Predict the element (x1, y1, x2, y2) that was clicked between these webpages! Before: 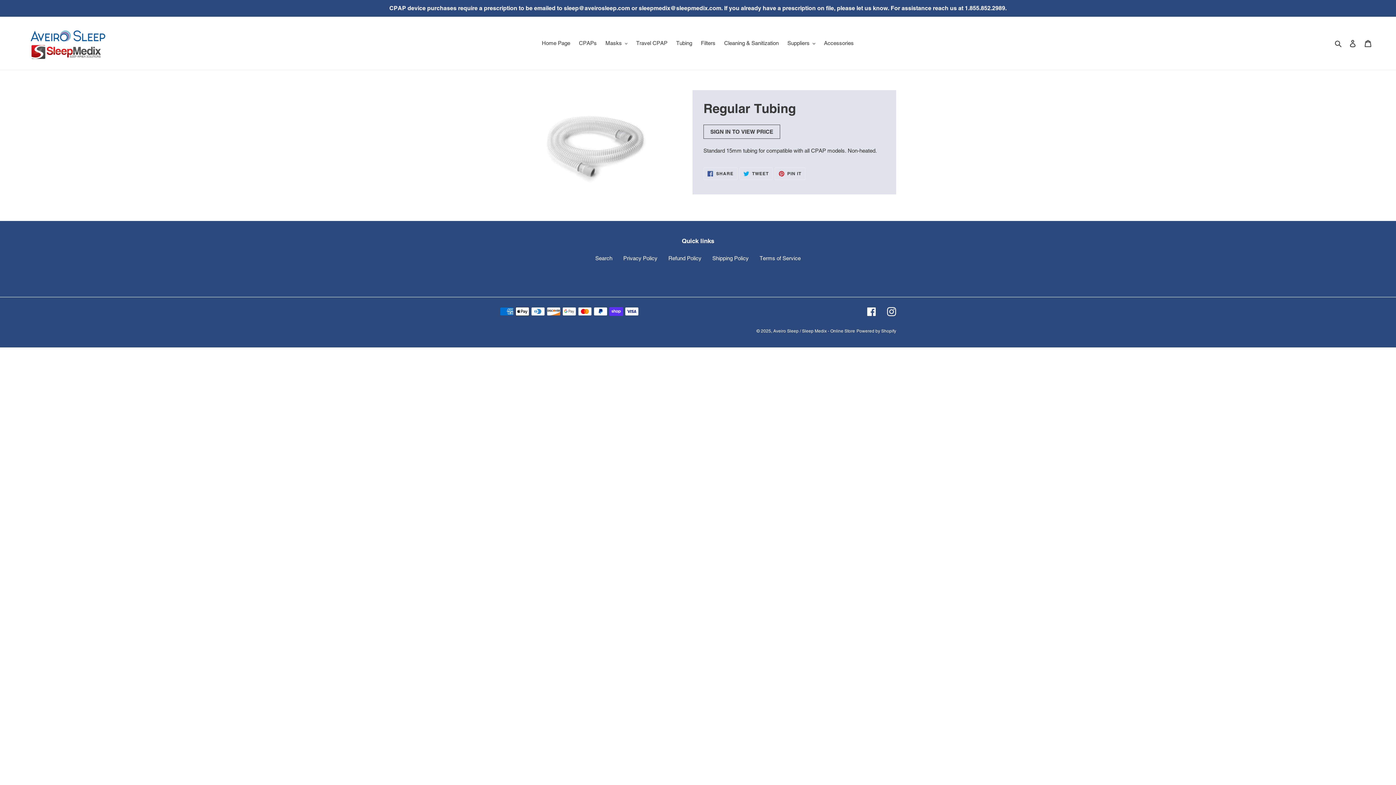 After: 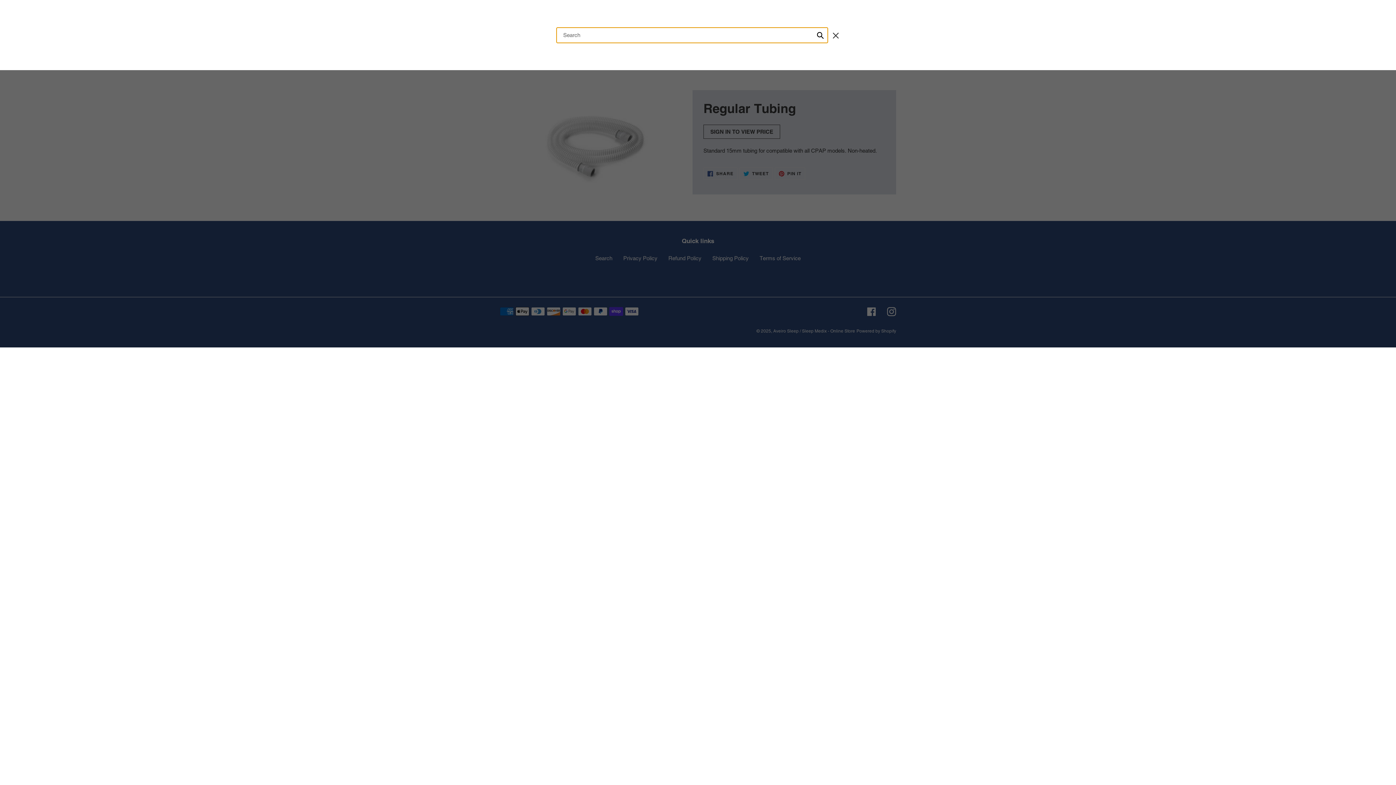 Action: label: Search bbox: (1332, 38, 1345, 47)